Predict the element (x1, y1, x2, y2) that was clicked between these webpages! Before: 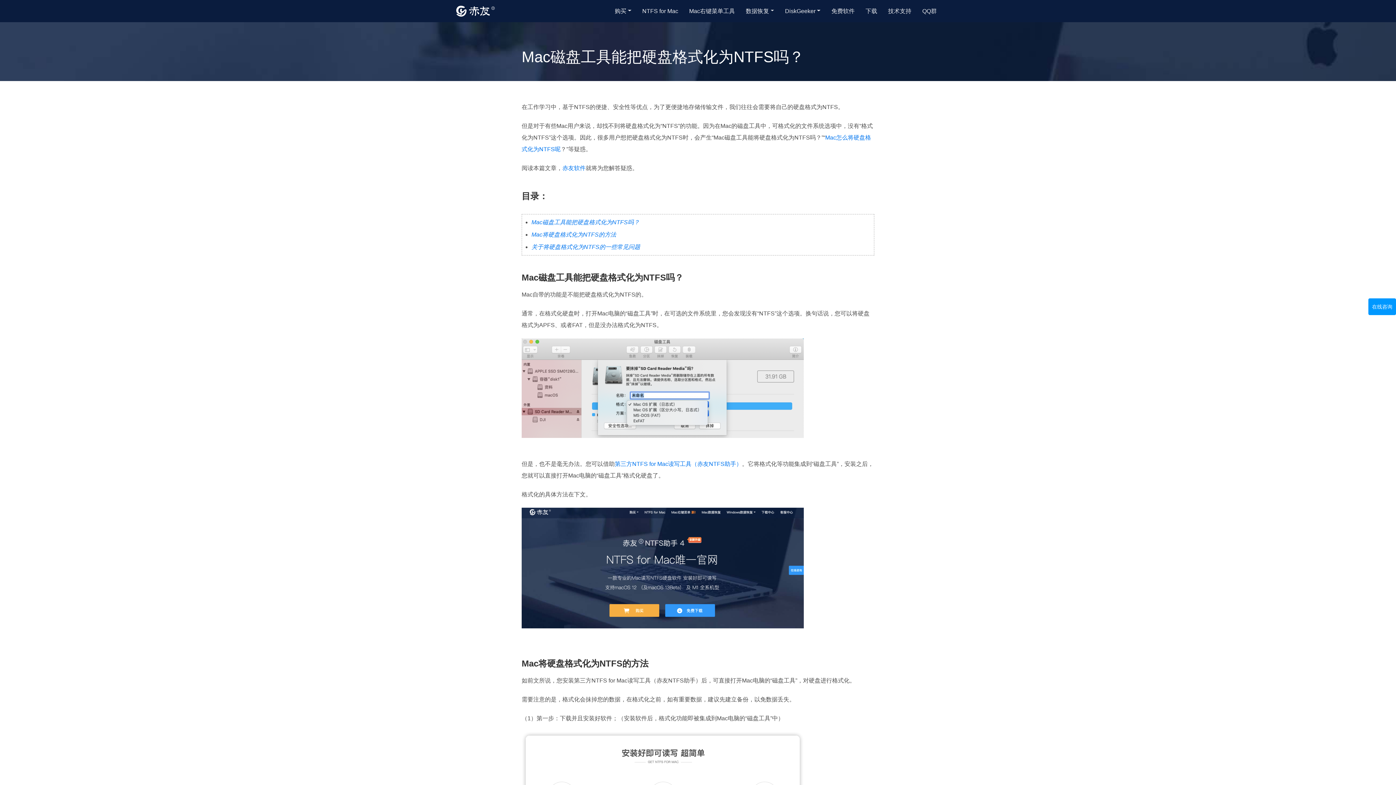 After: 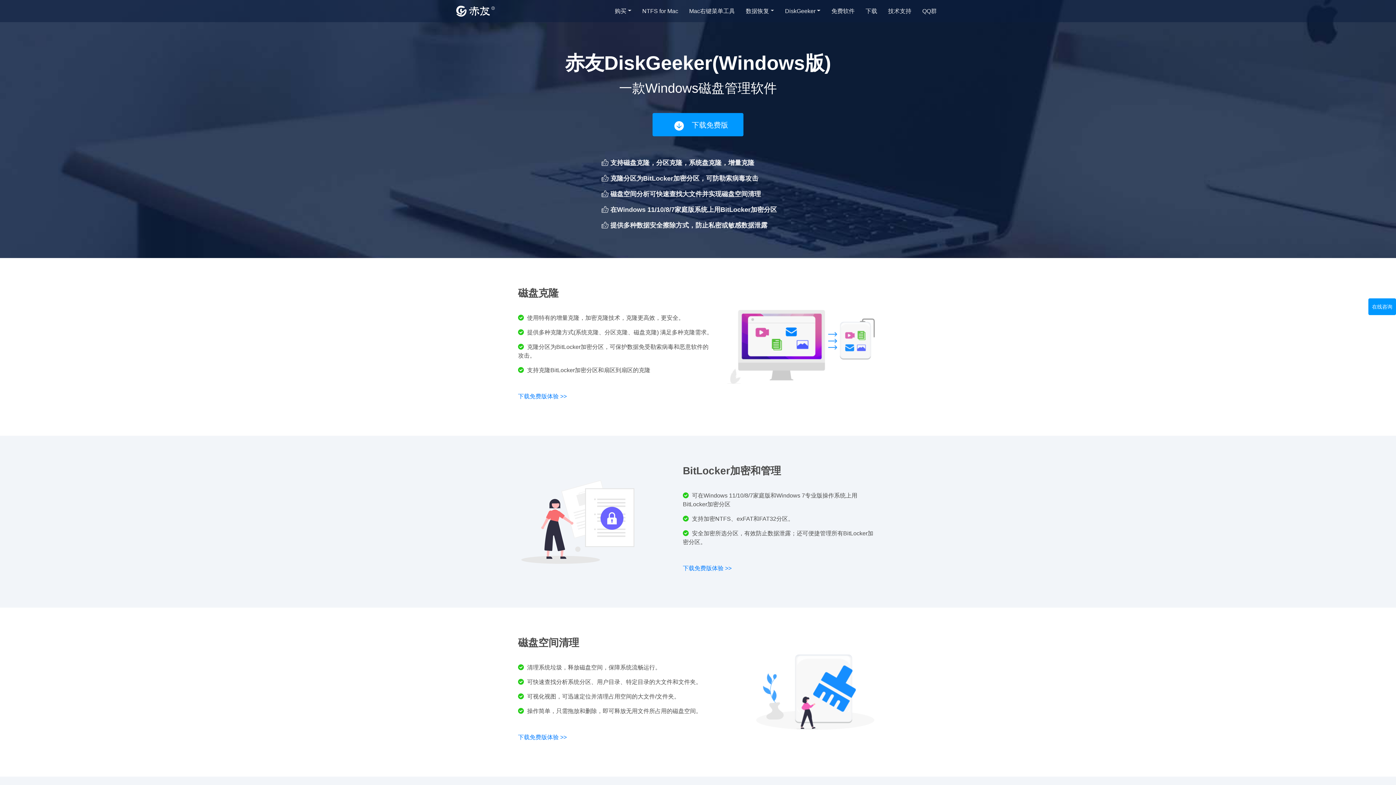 Action: bbox: (777, 3, 823, 18) label: DiskGeeker